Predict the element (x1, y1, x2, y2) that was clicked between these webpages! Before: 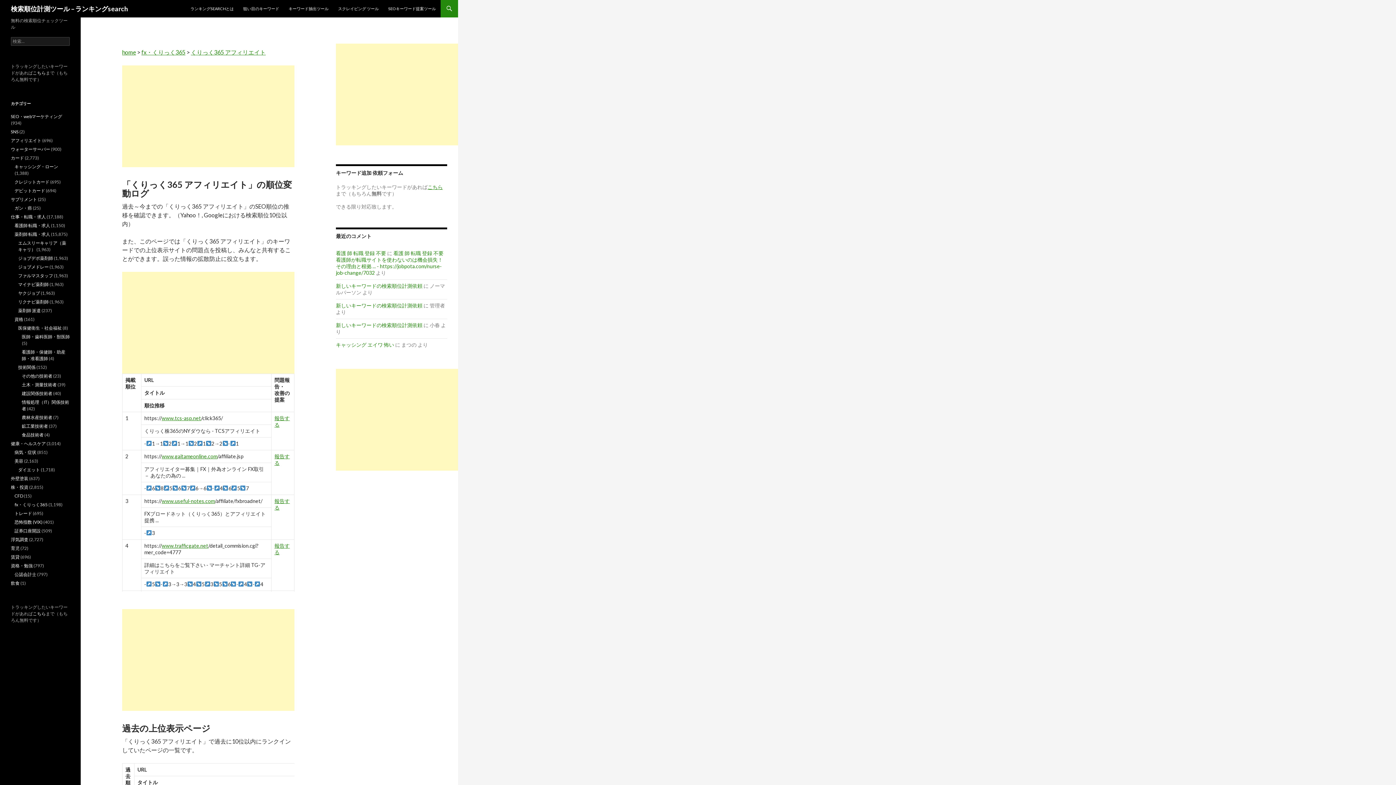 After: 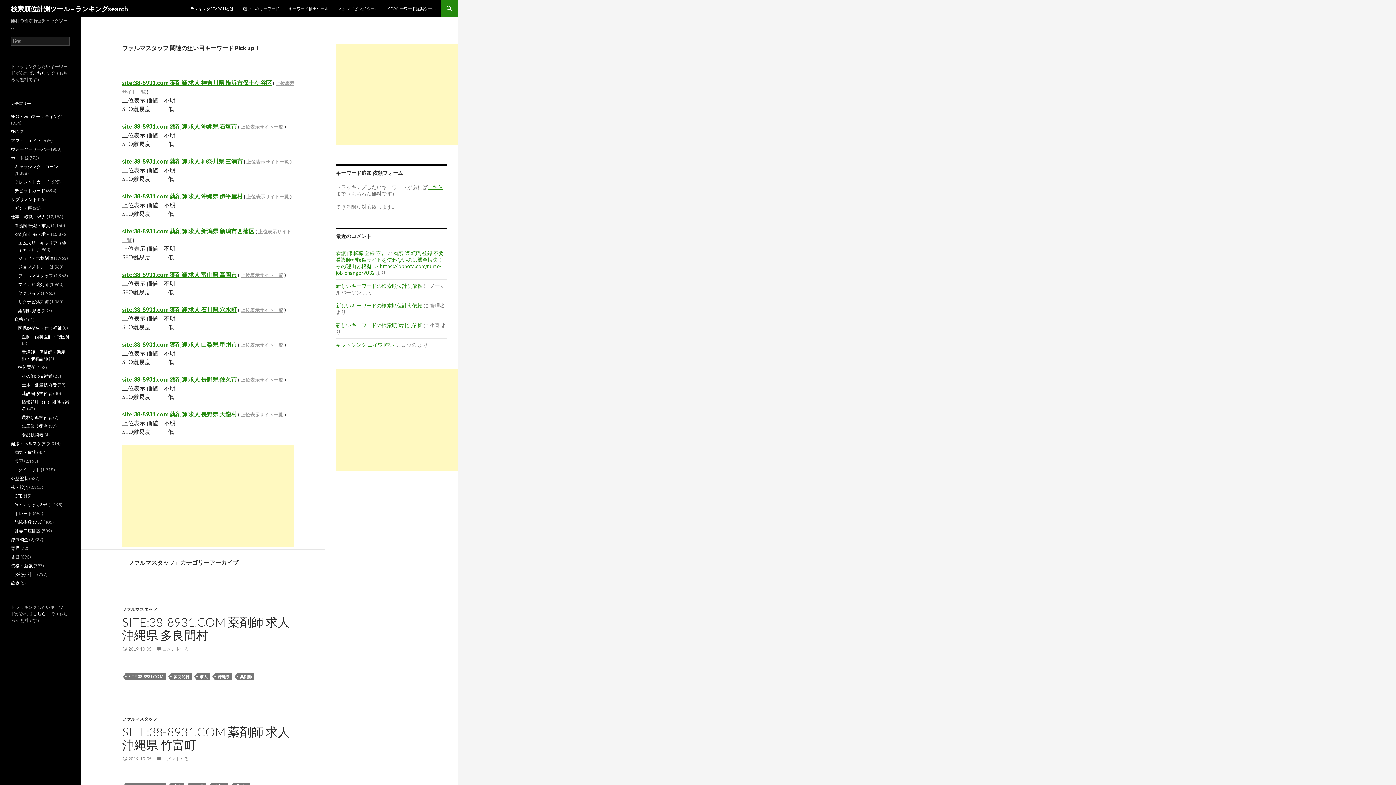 Action: label: ファルマスタッフ bbox: (18, 273, 53, 278)